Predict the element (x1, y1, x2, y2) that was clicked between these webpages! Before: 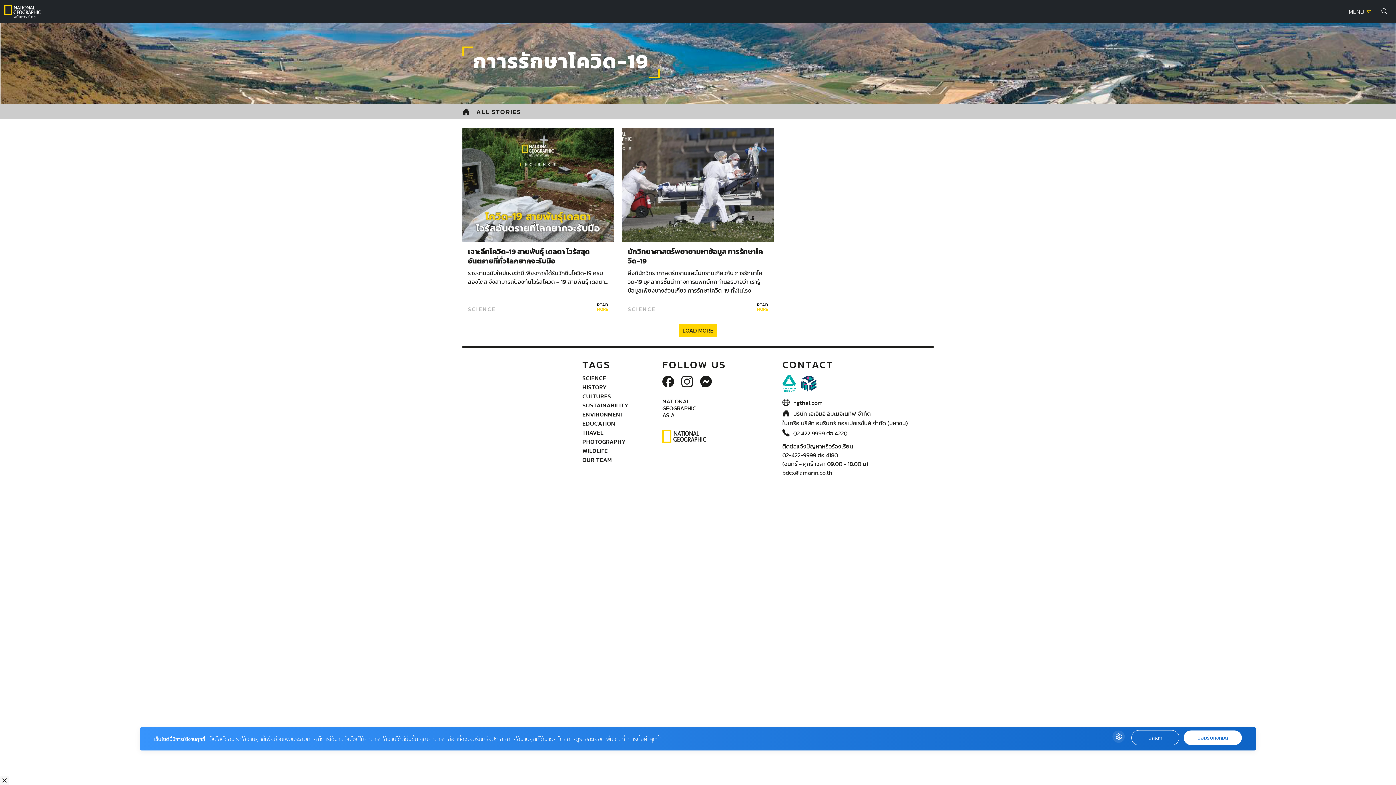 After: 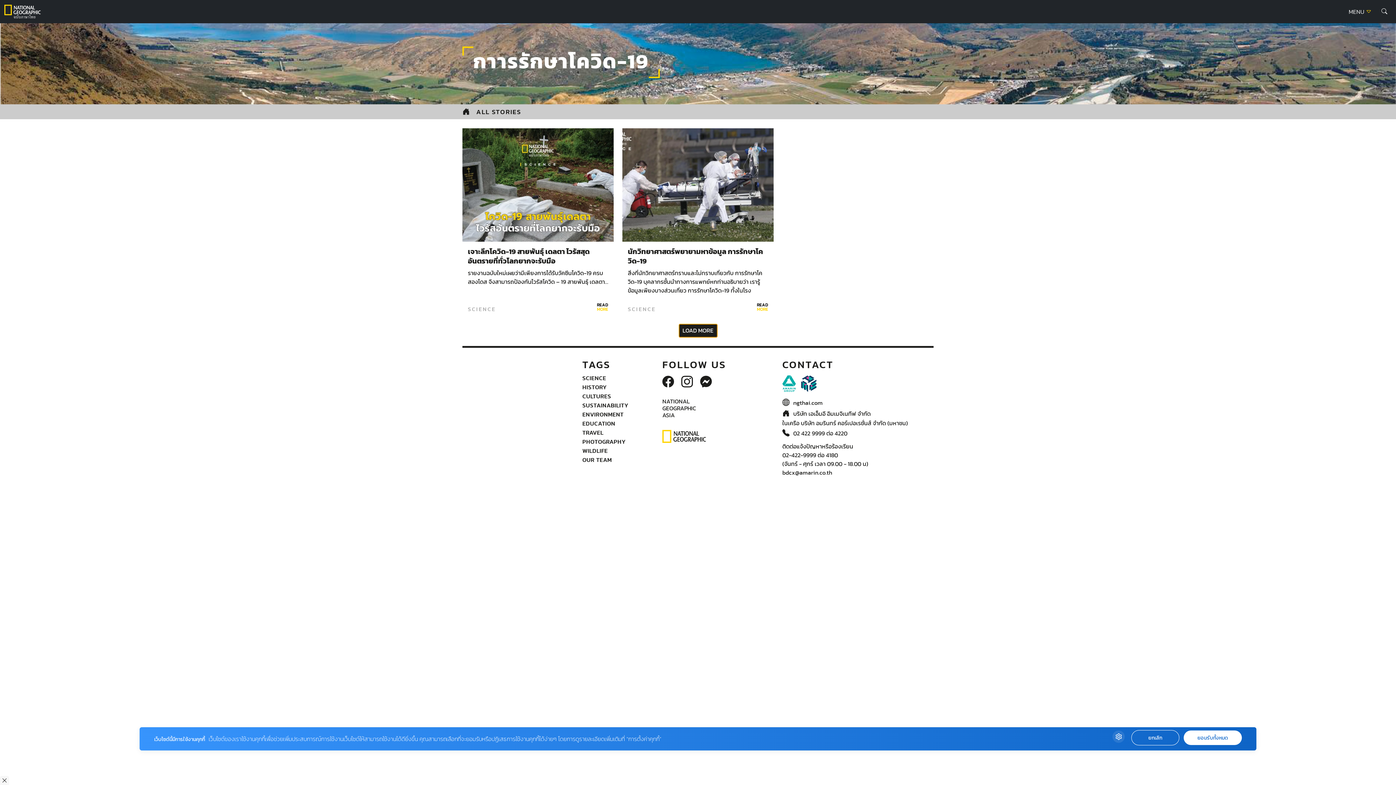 Action: label: LOAD MORE bbox: (679, 324, 717, 337)